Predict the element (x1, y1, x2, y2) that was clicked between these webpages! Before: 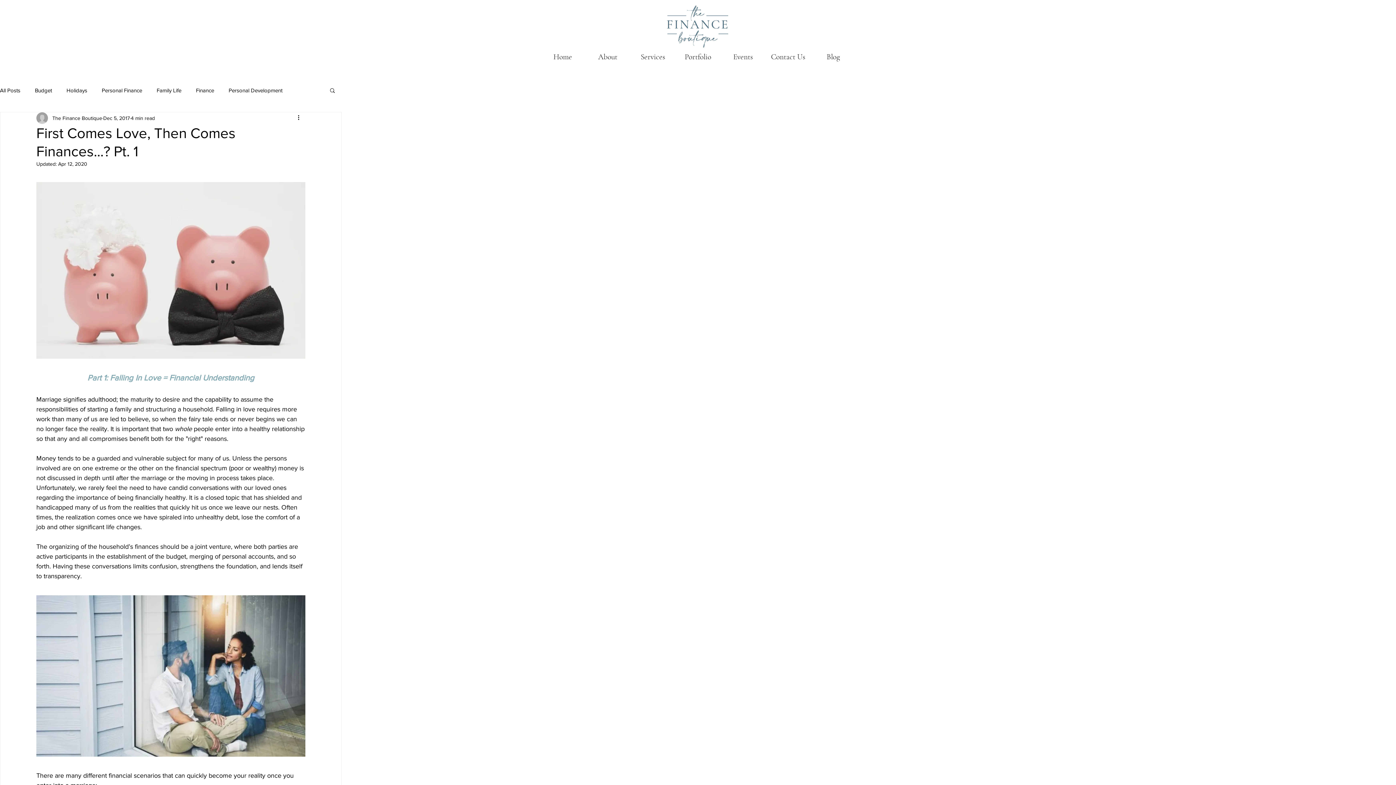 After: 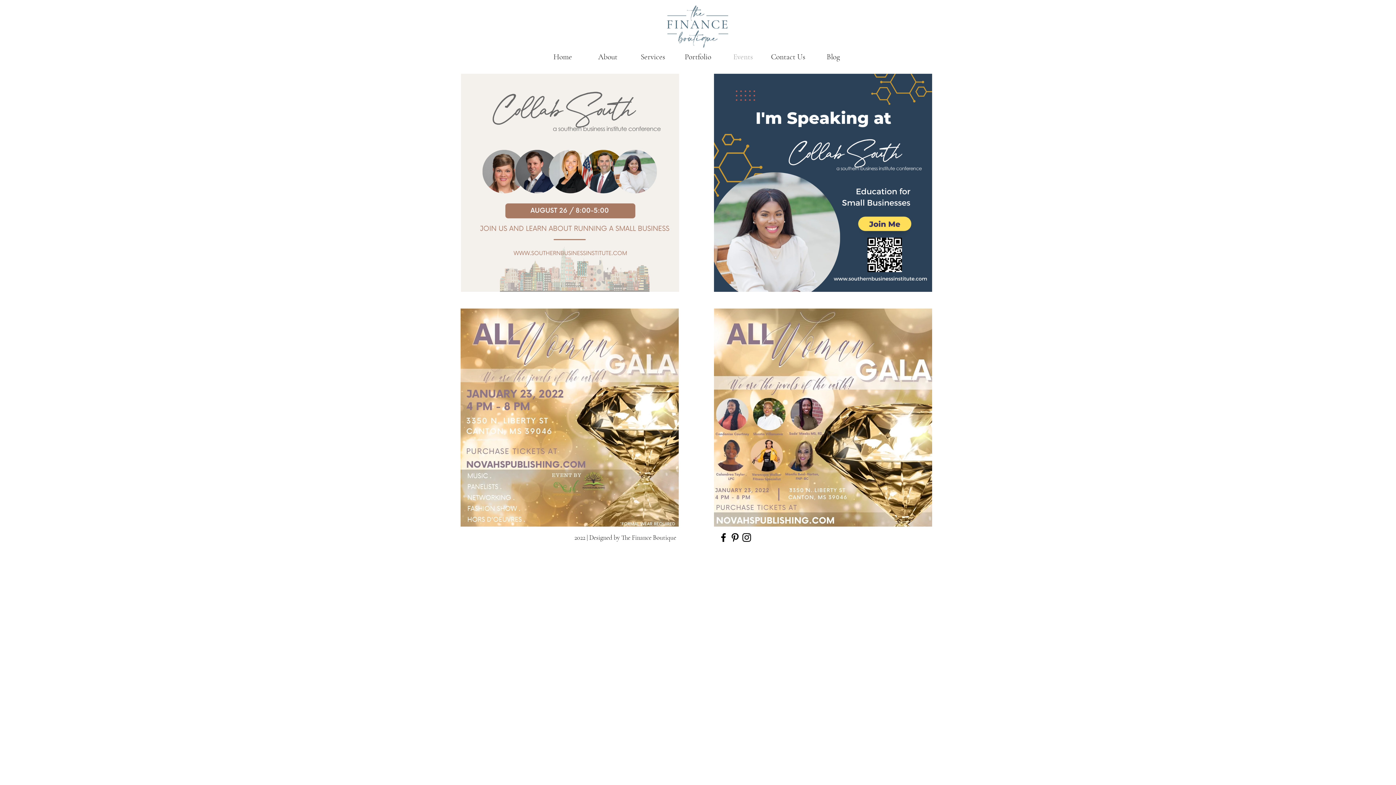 Action: label: Events bbox: (720, 48, 765, 65)